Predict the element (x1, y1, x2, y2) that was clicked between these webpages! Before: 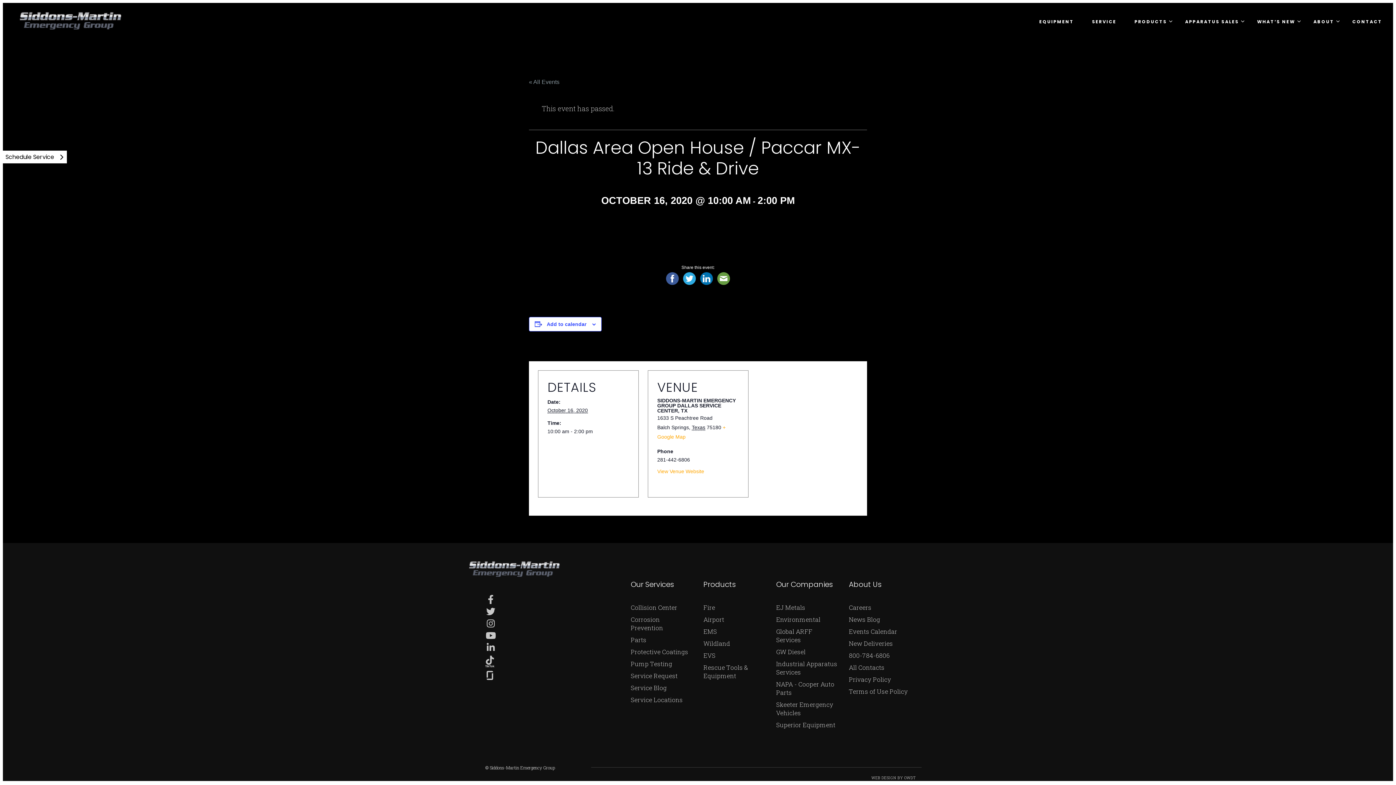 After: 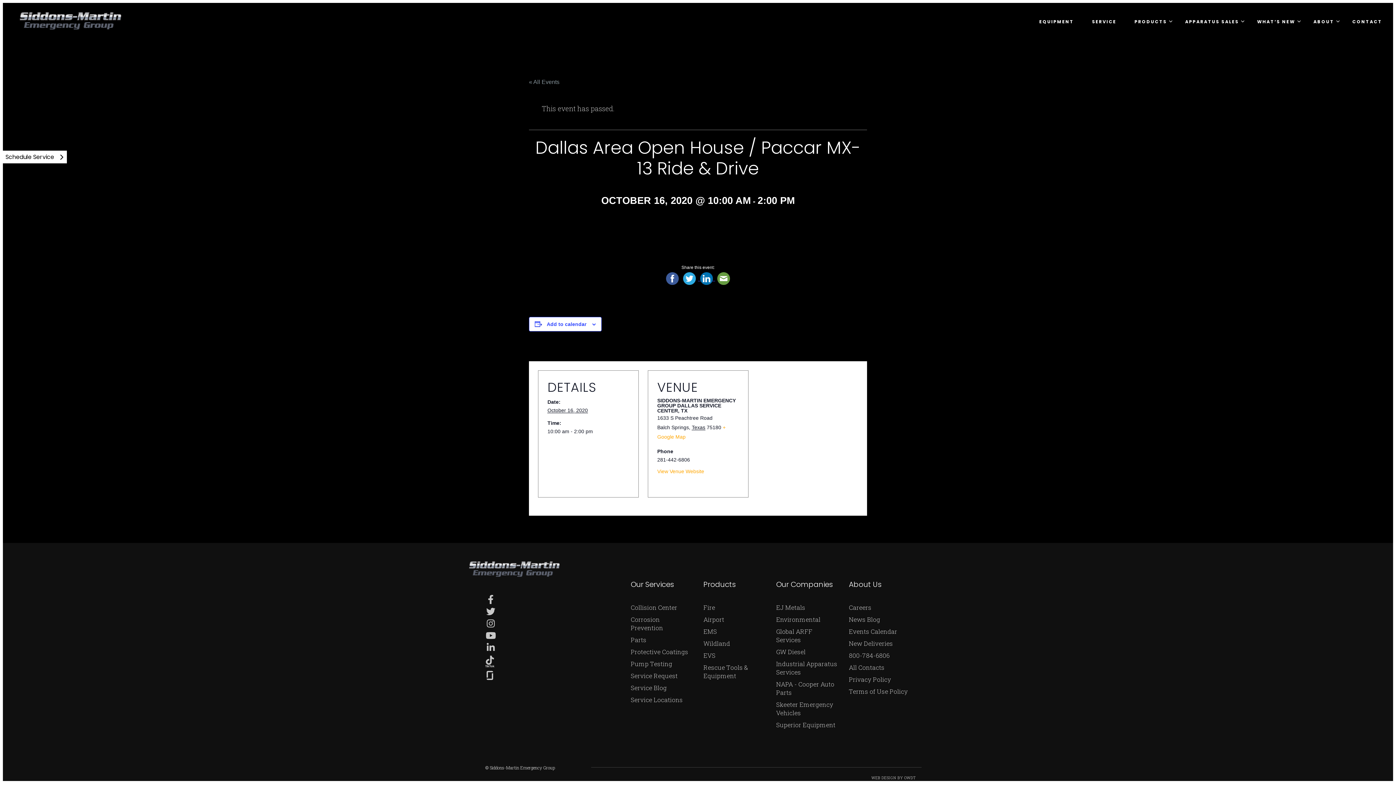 Action: bbox: (698, 275, 715, 280)